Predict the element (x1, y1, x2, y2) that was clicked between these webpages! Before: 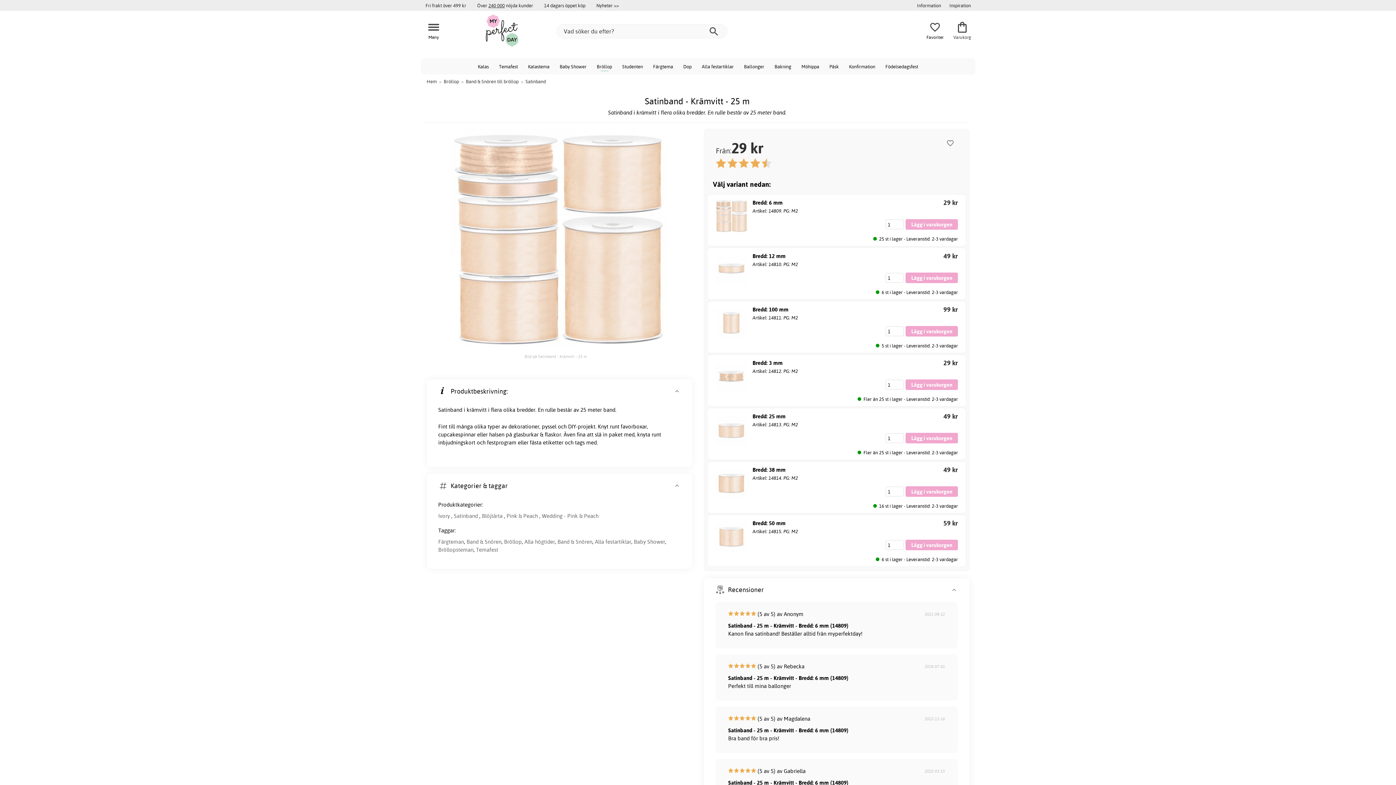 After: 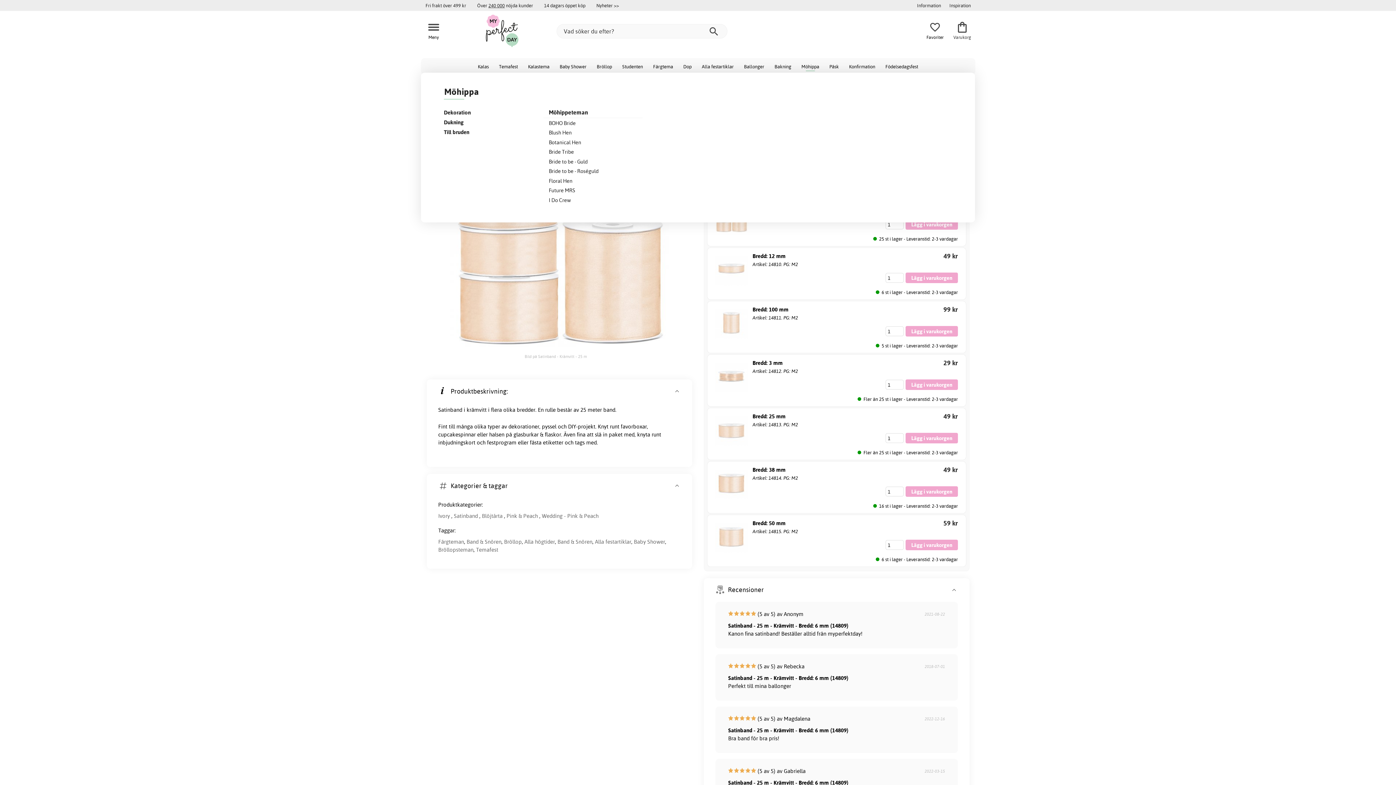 Action: bbox: (796, 58, 824, 73) label: Möhippa